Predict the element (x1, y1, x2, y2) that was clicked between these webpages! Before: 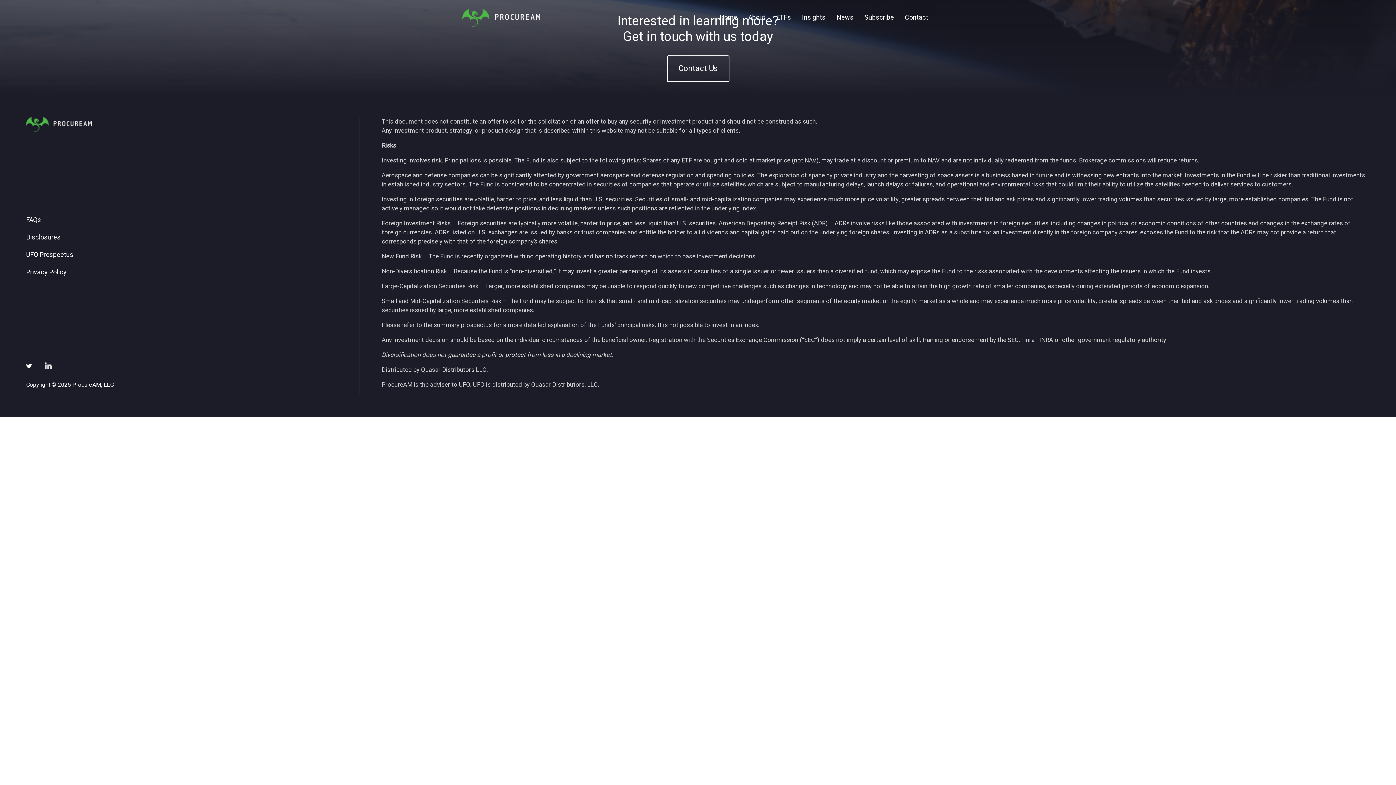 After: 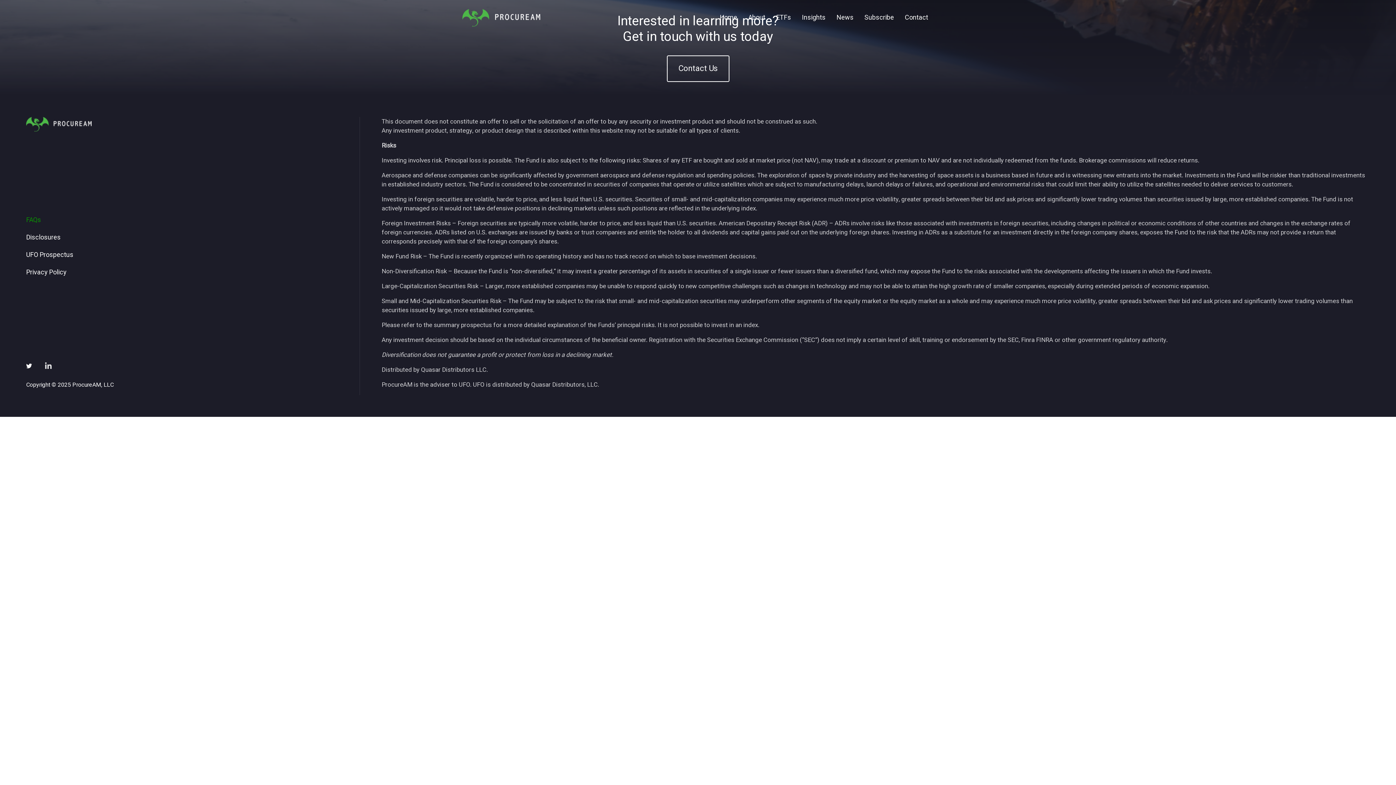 Action: bbox: (26, 215, 355, 224) label: FAQs